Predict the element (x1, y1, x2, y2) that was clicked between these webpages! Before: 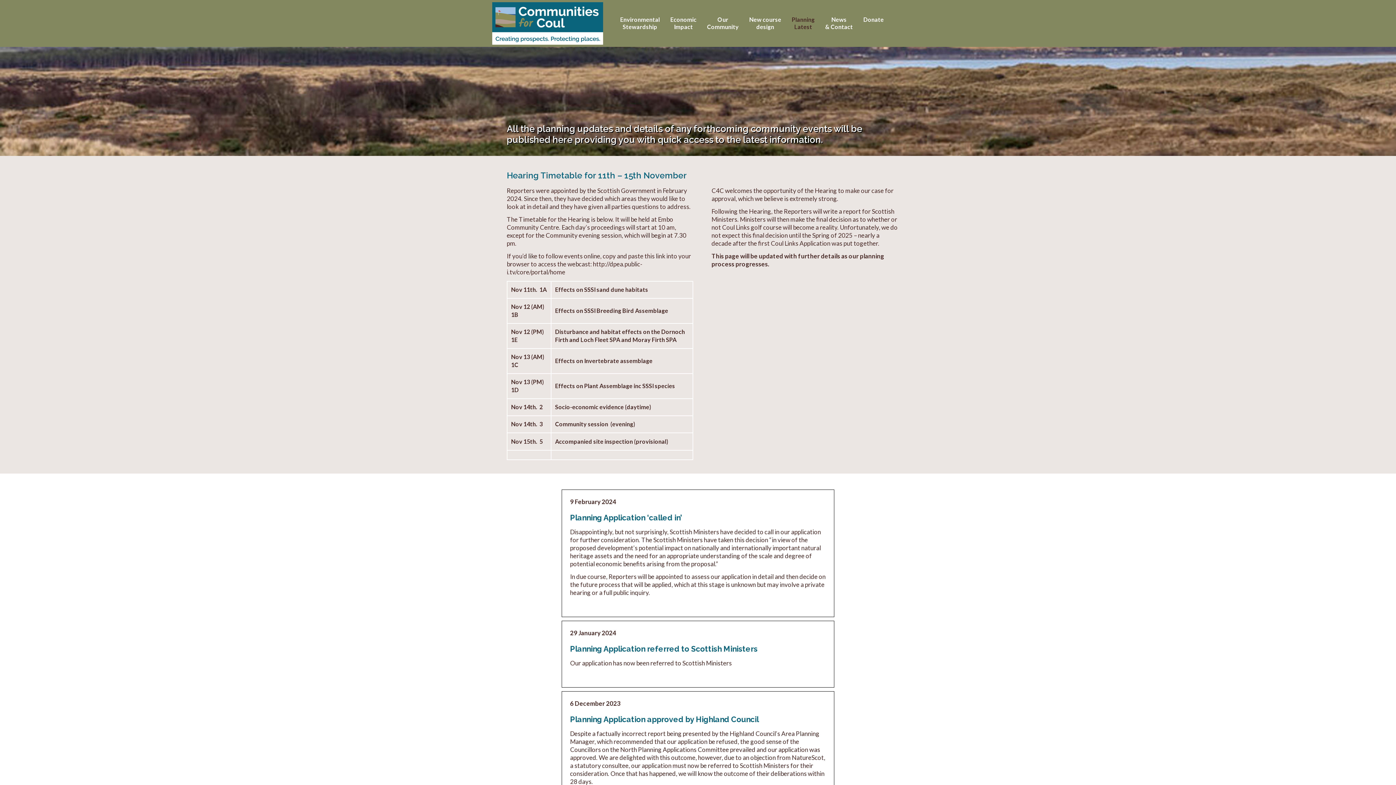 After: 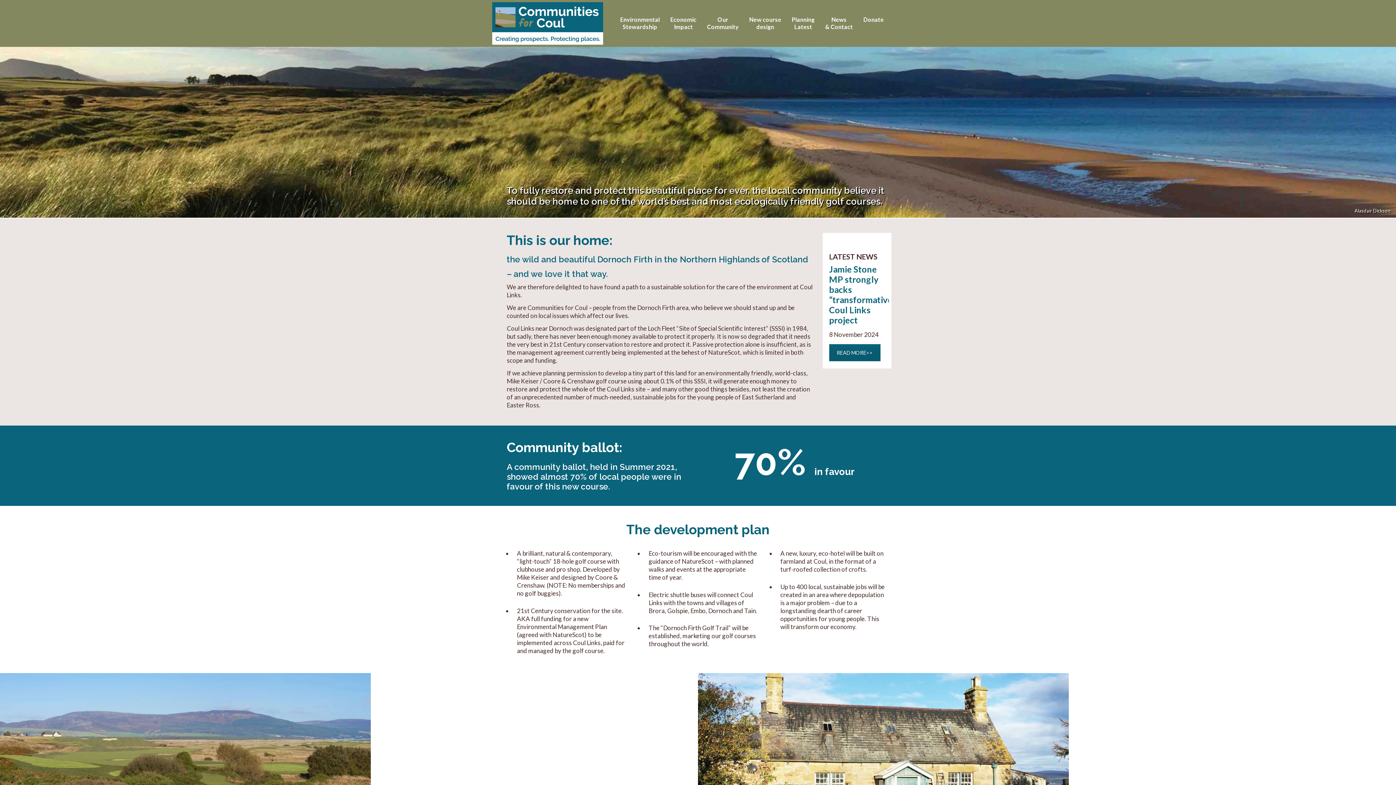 Action: bbox: (492, 2, 603, 44)